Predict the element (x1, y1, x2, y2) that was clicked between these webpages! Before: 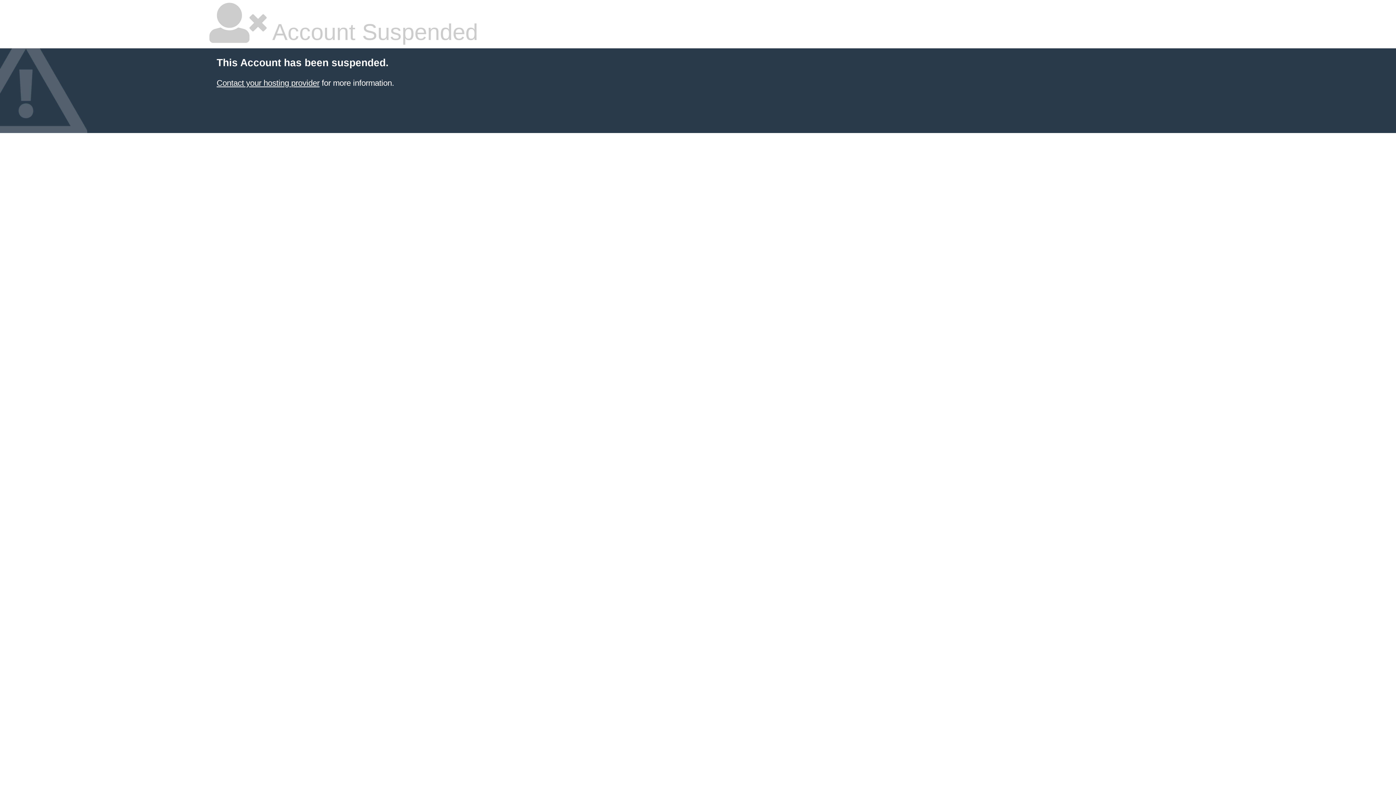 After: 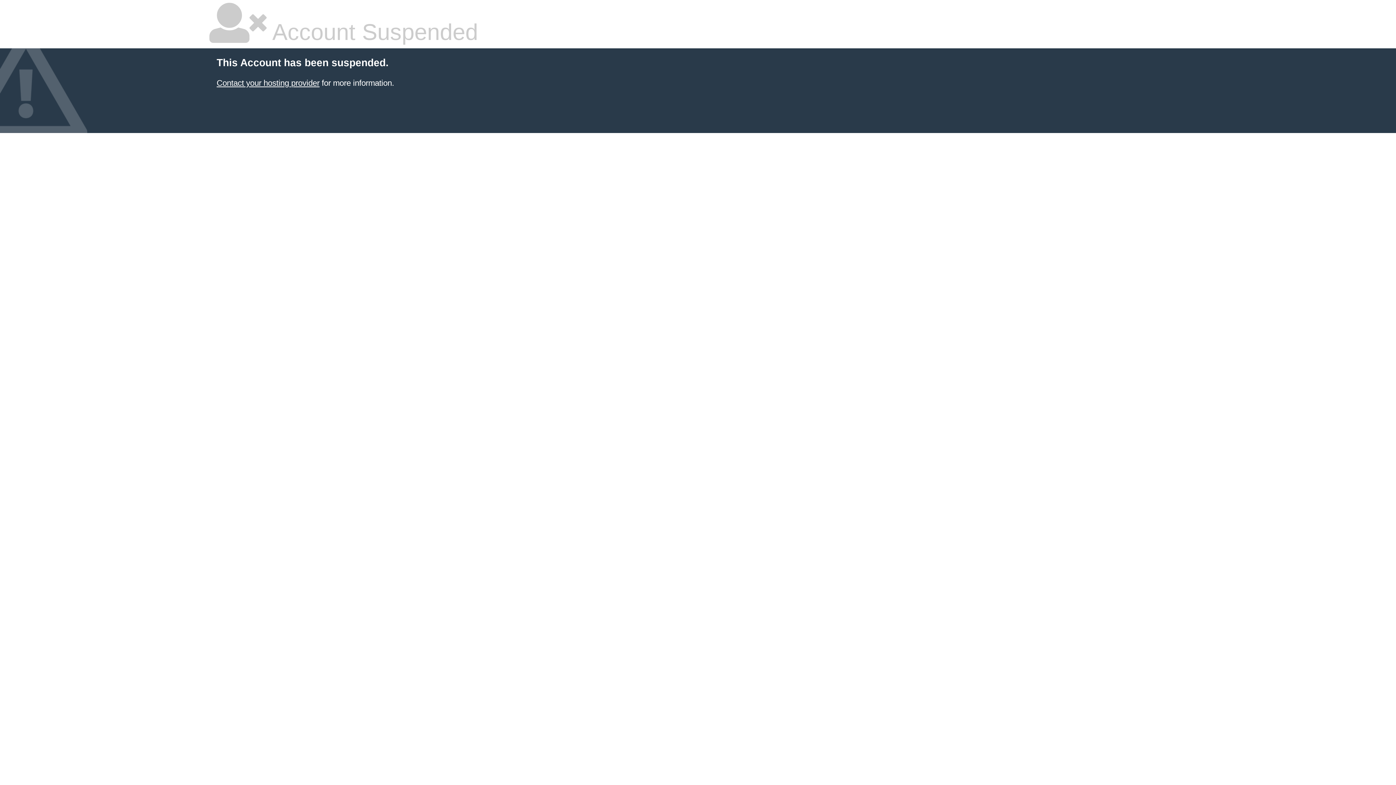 Action: label: Contact your hosting provider bbox: (216, 78, 319, 87)